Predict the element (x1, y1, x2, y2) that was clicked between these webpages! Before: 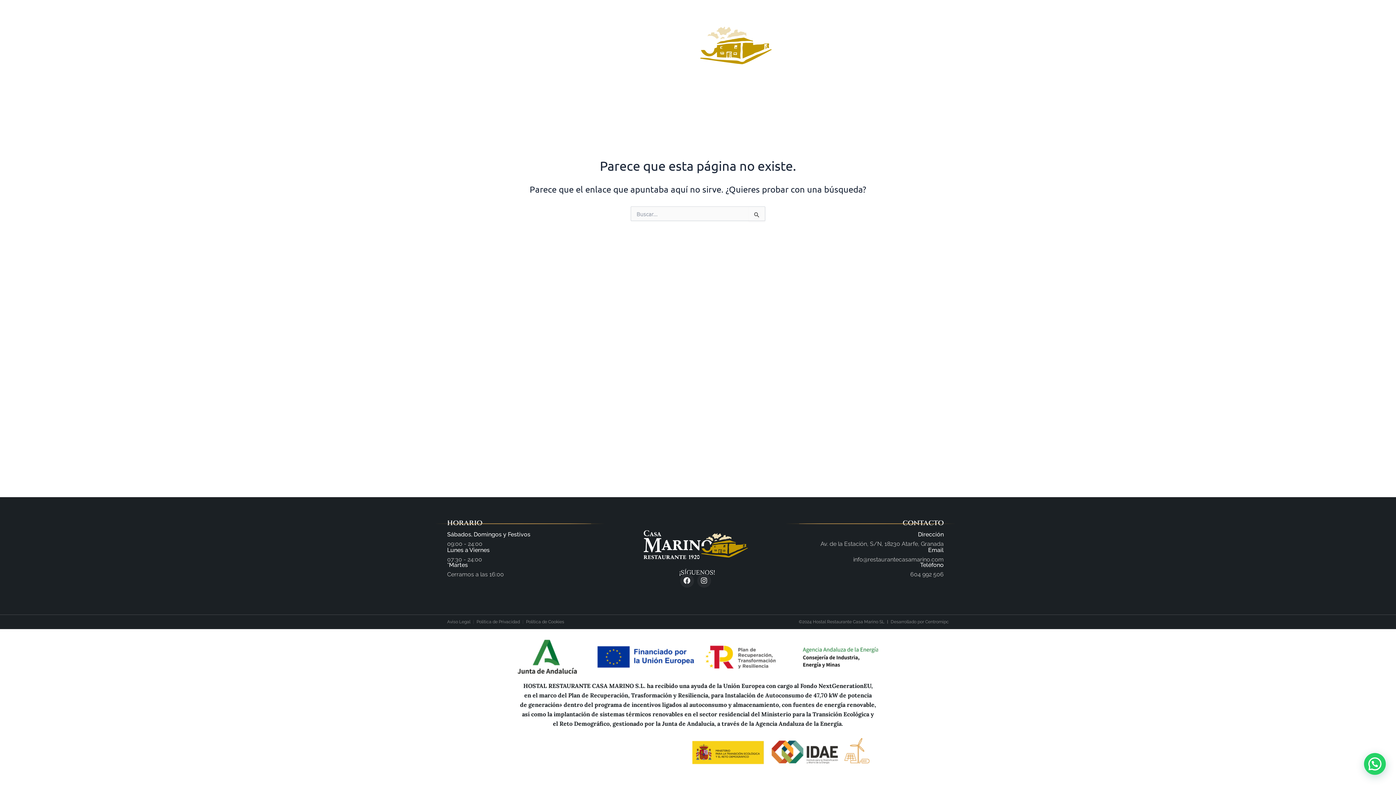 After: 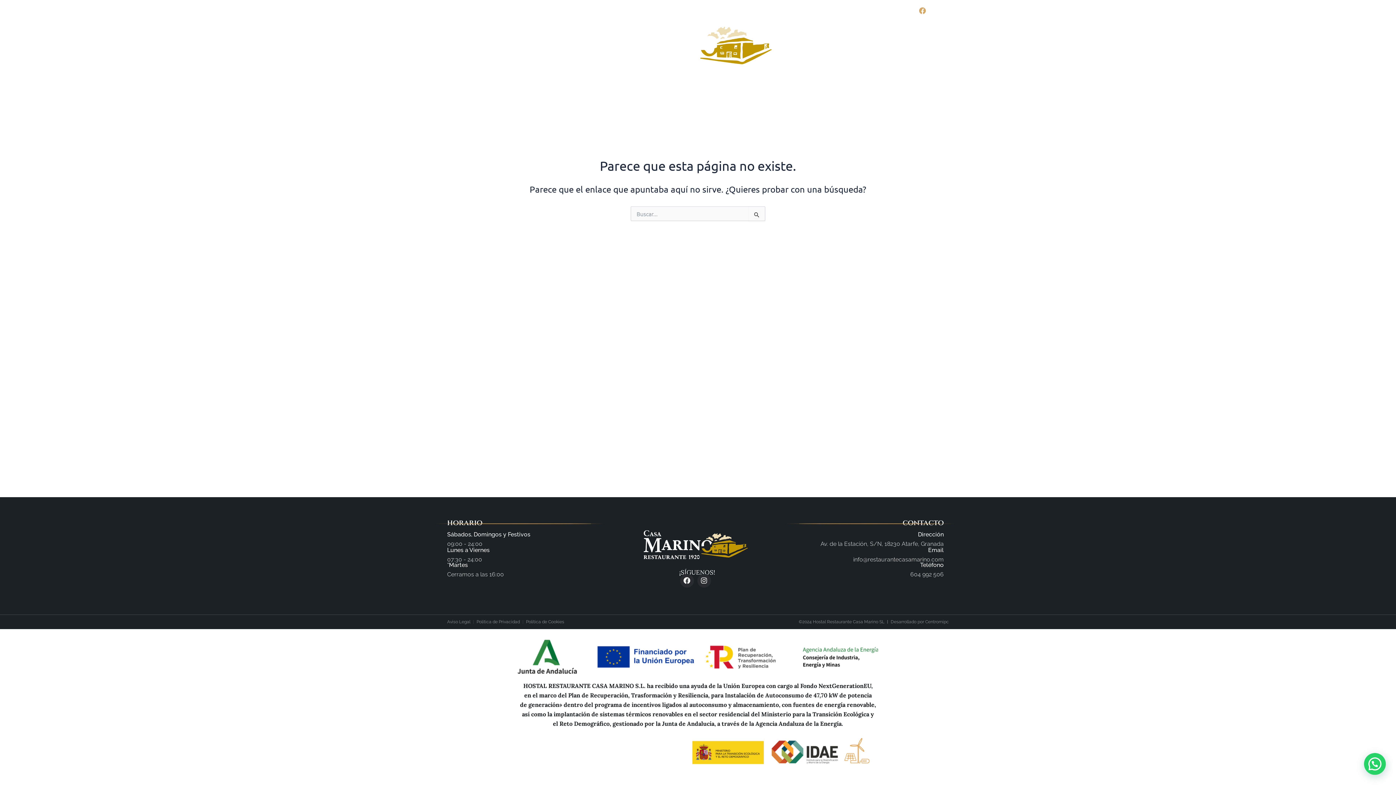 Action: label: Facebook bbox: (915, 3, 929, 17)